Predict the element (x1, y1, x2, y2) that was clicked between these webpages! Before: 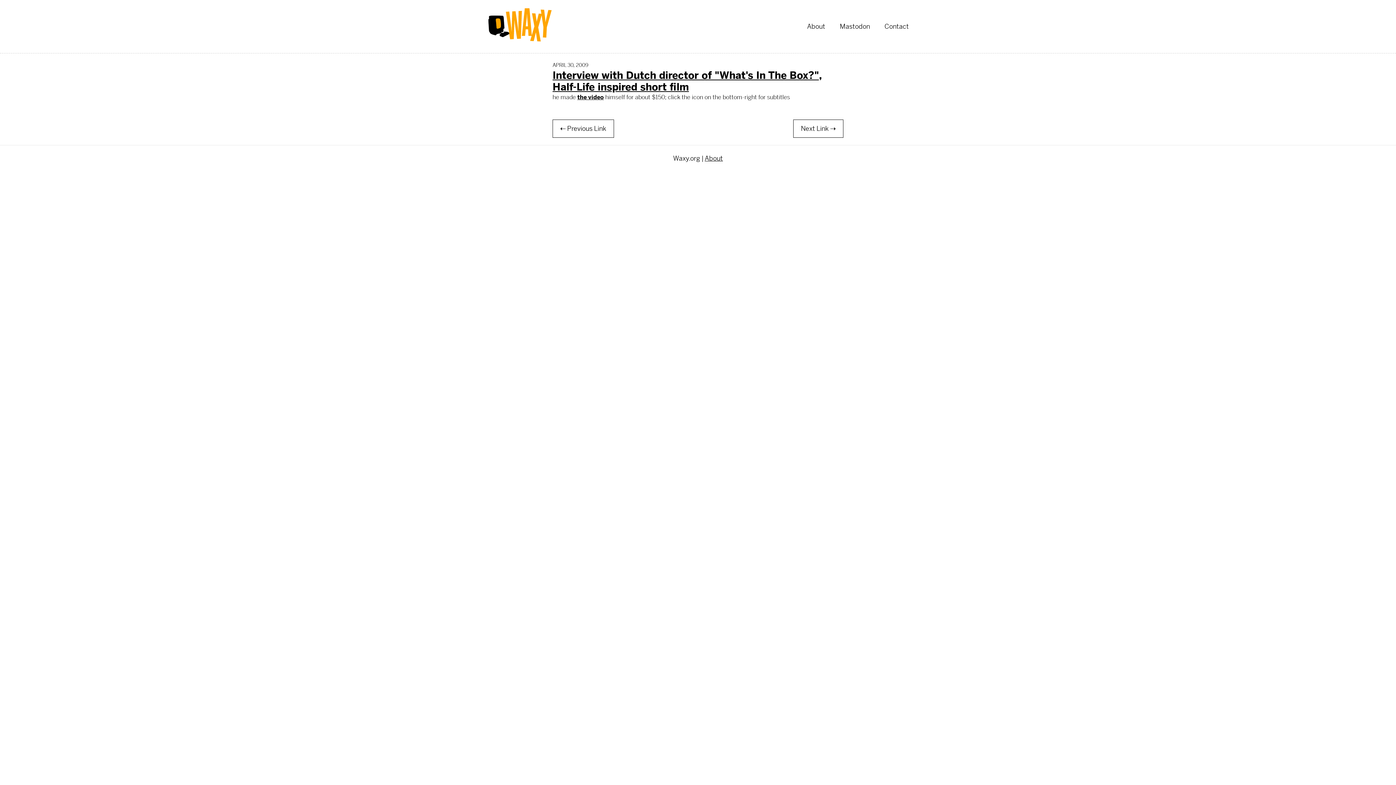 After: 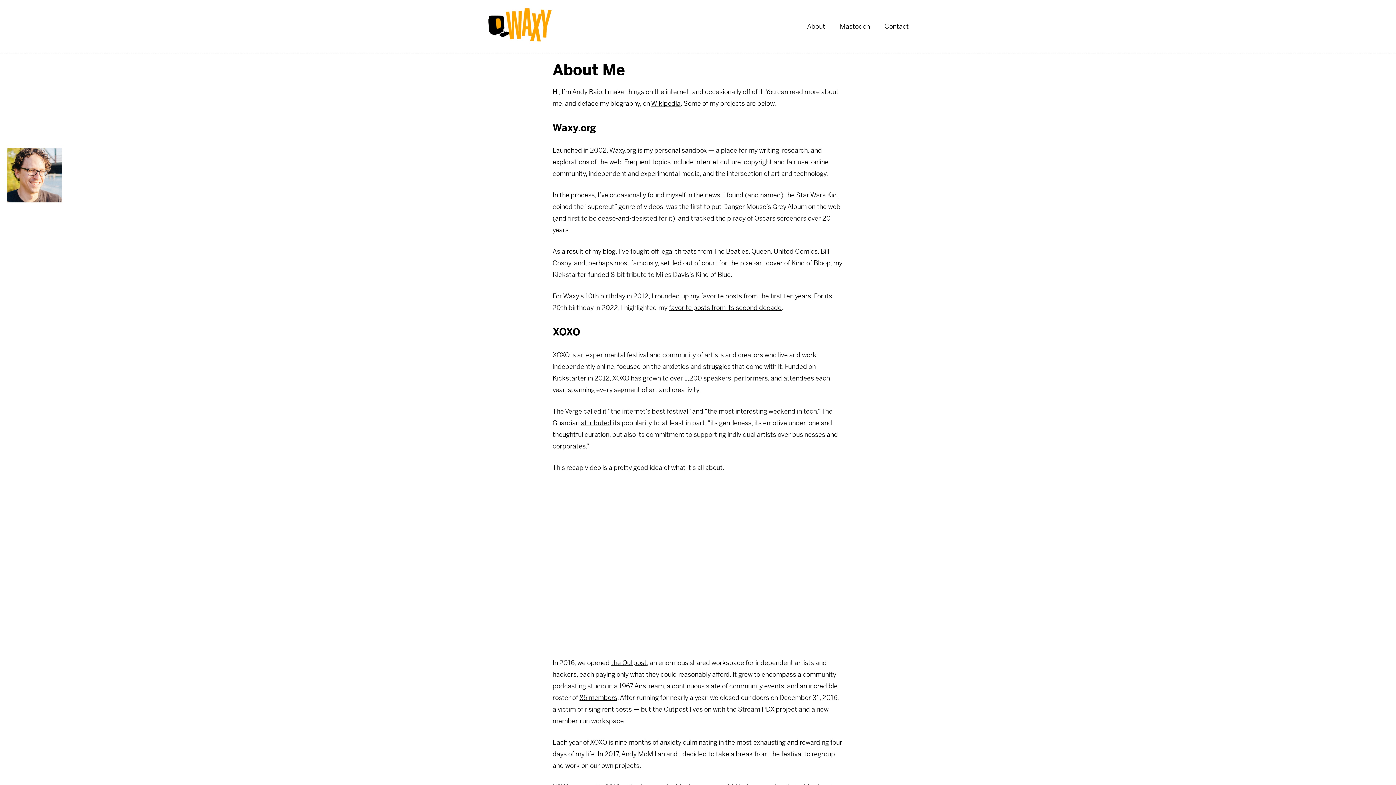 Action: bbox: (800, 13, 832, 39) label: About